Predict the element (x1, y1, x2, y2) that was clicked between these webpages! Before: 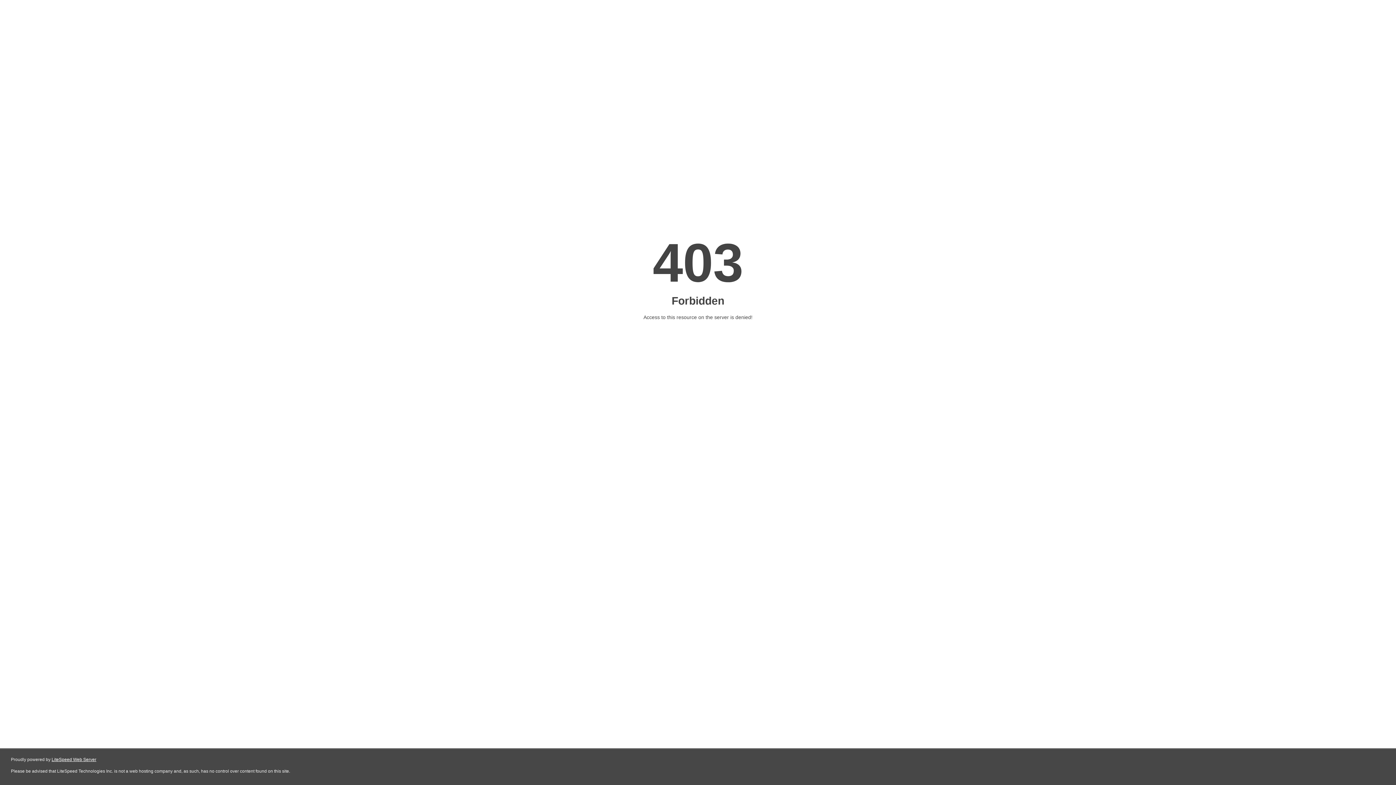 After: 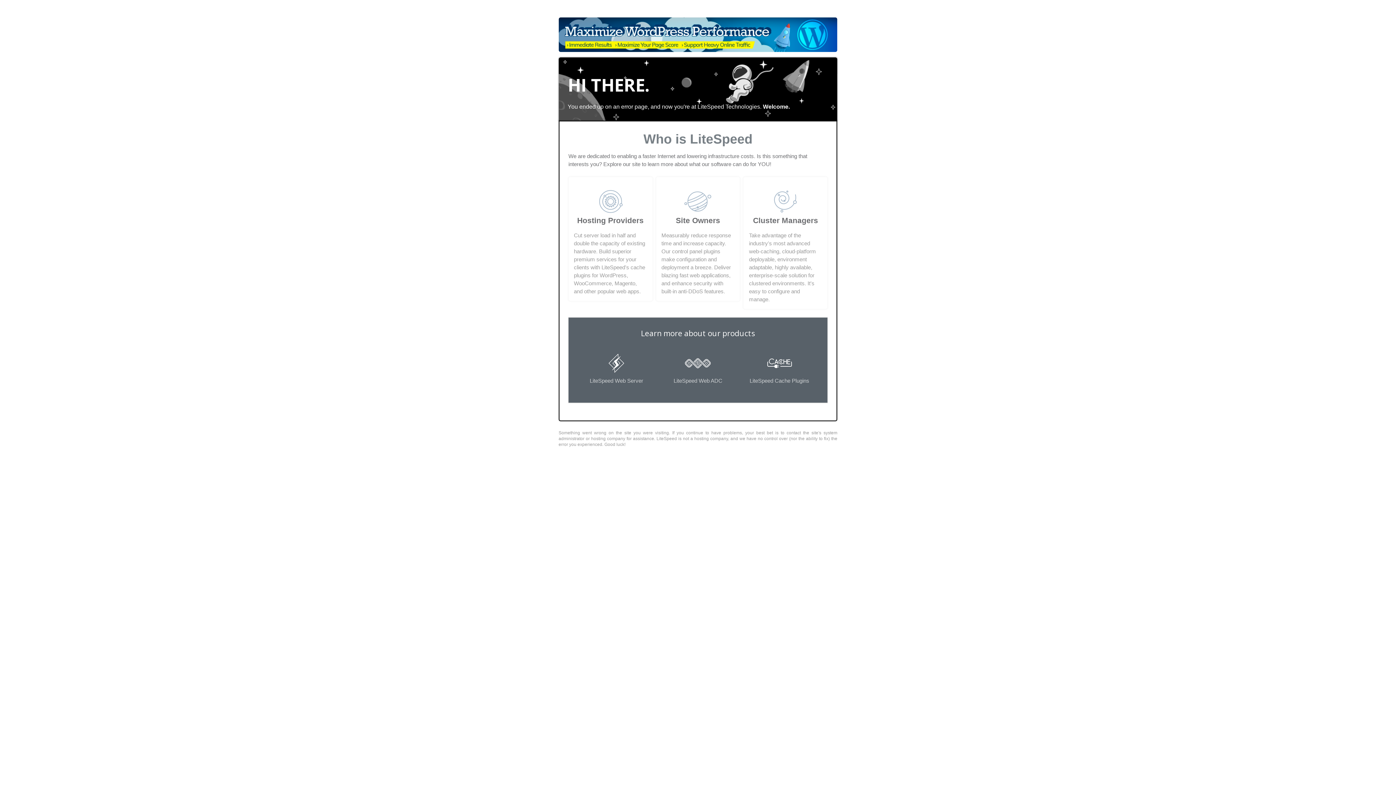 Action: label: LiteSpeed Web Server bbox: (51, 757, 96, 762)